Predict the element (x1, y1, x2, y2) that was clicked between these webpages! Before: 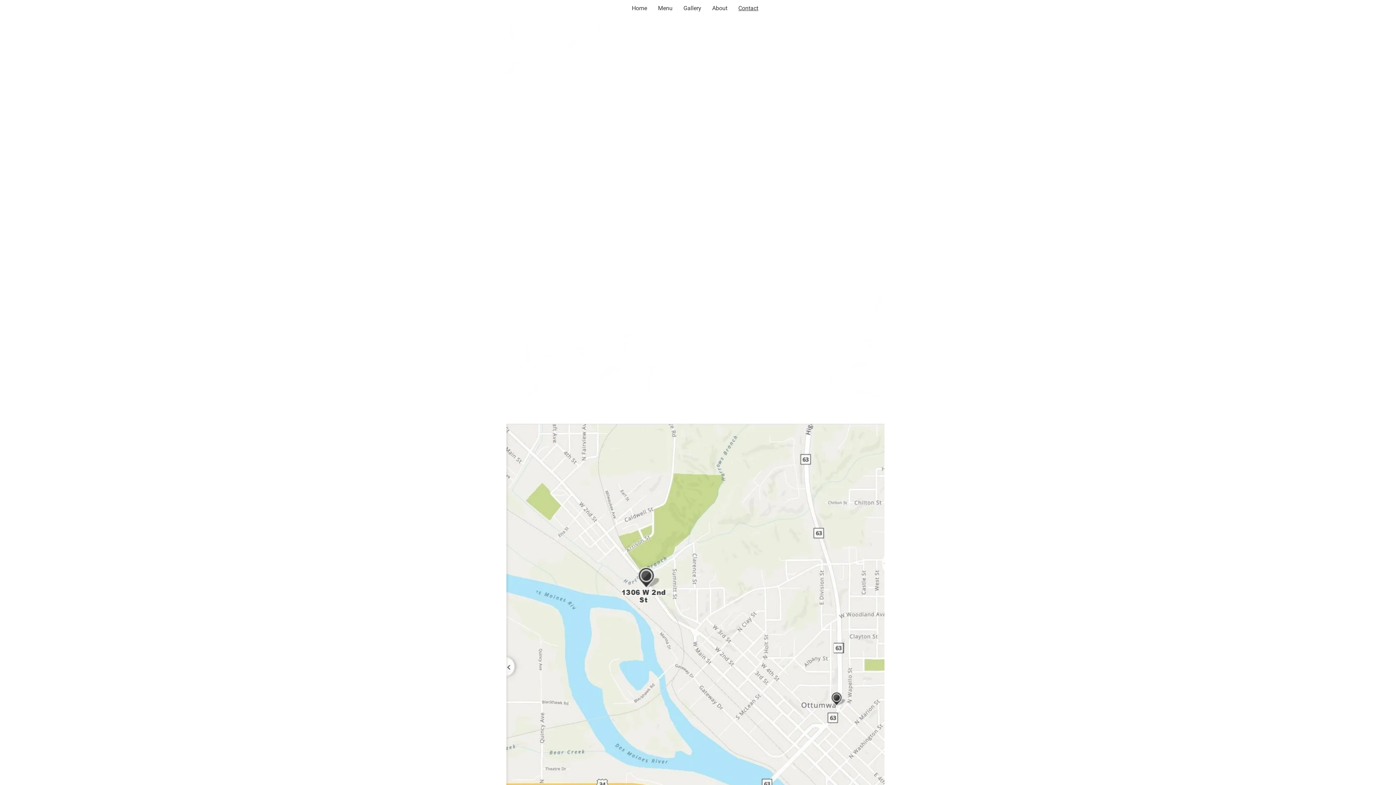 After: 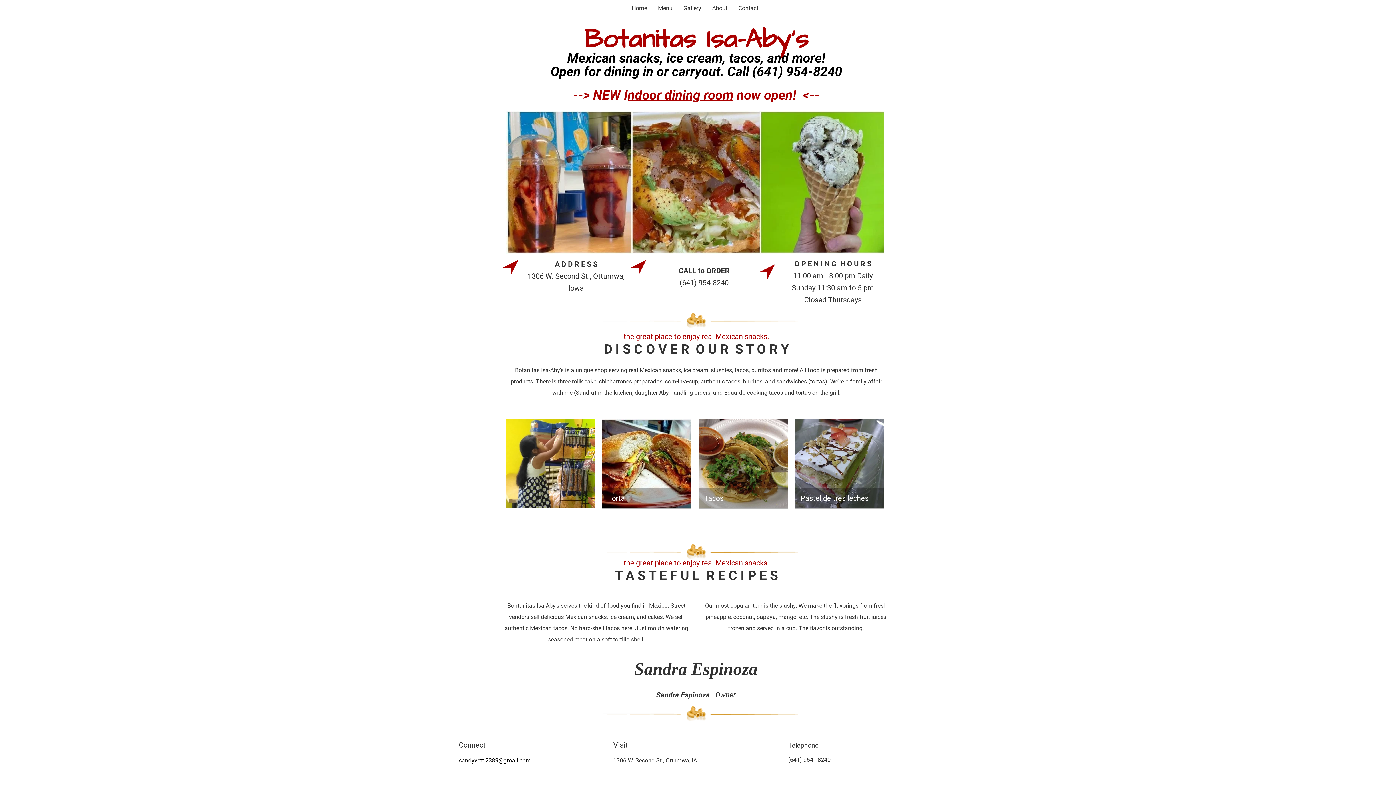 Action: label: Home bbox: (626, 4, 652, 12)